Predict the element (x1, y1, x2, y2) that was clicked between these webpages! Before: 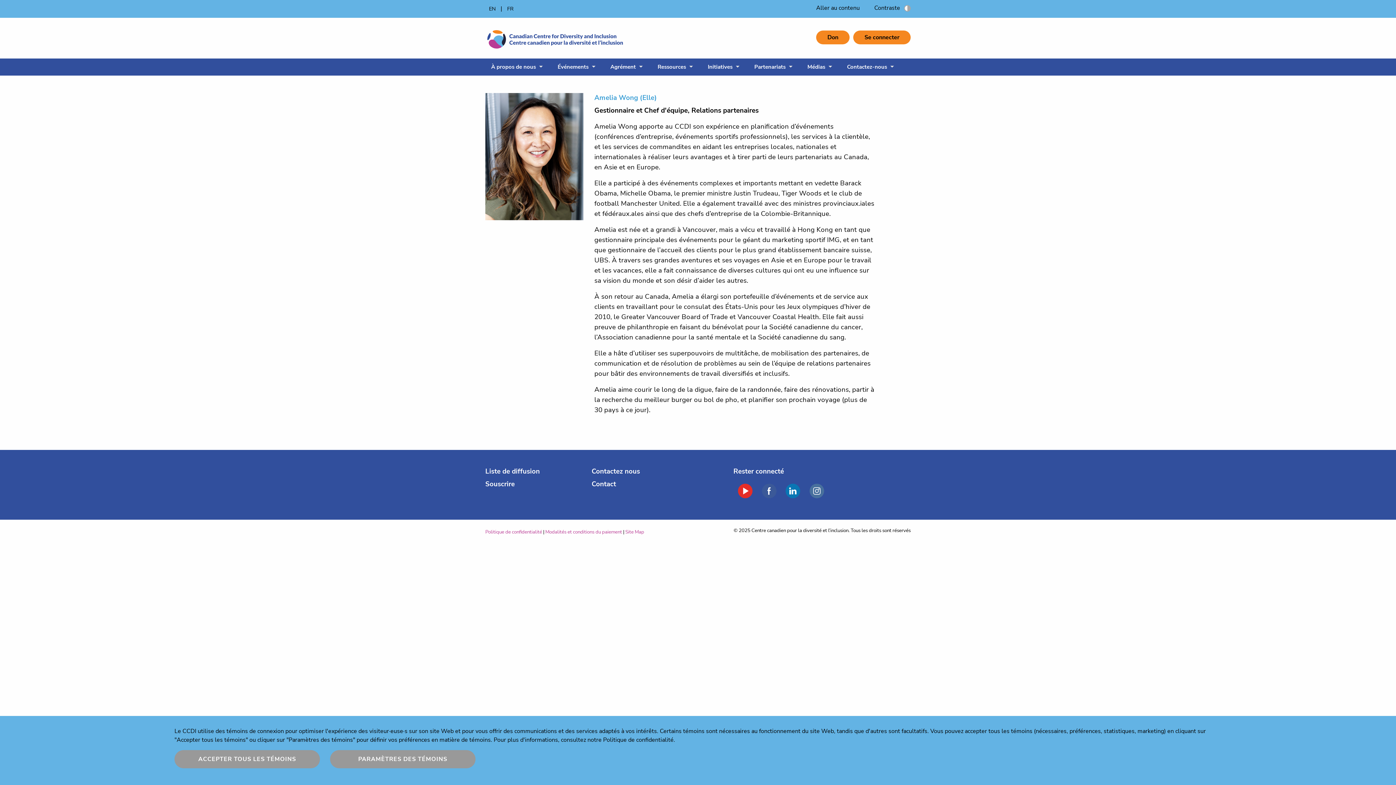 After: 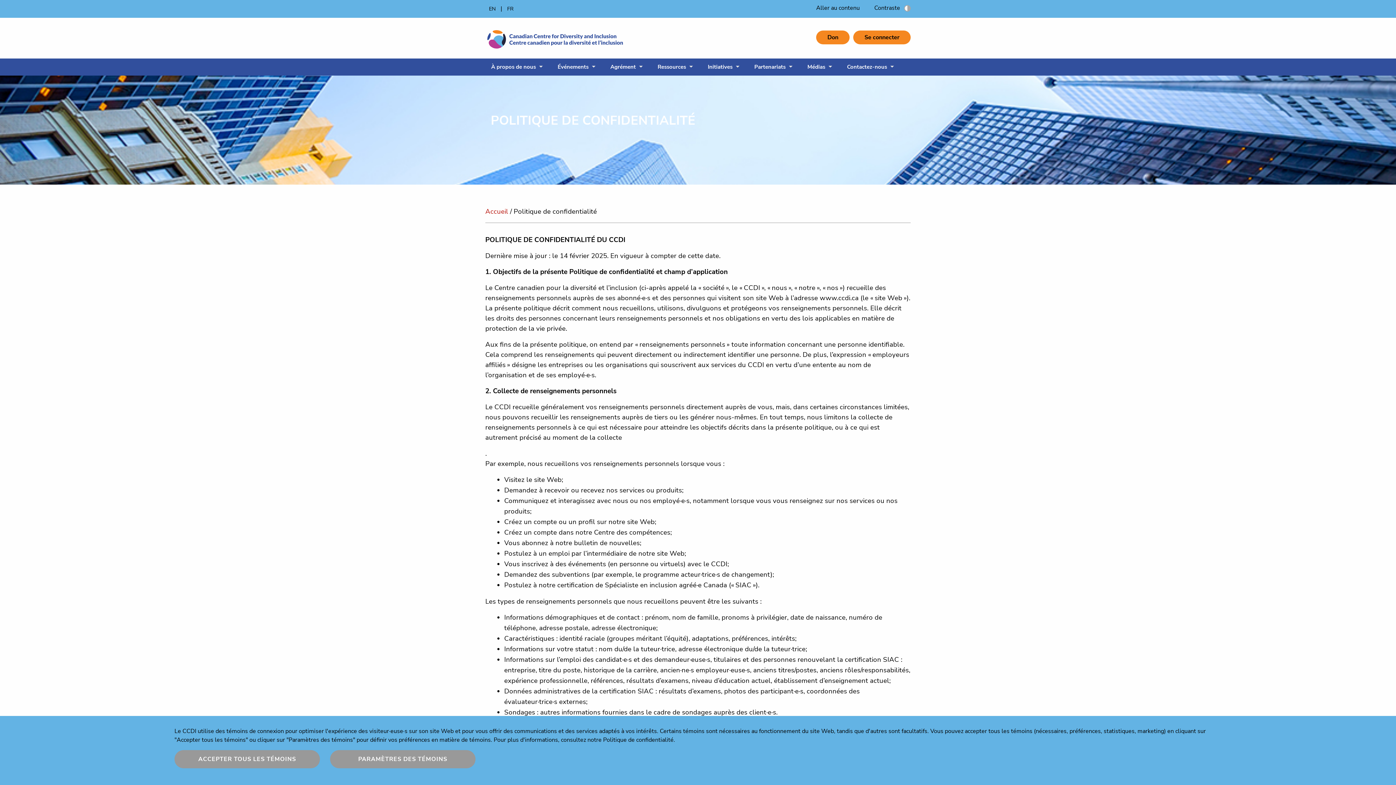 Action: label: Politique de confidentialité. bbox: (603, 736, 675, 744)